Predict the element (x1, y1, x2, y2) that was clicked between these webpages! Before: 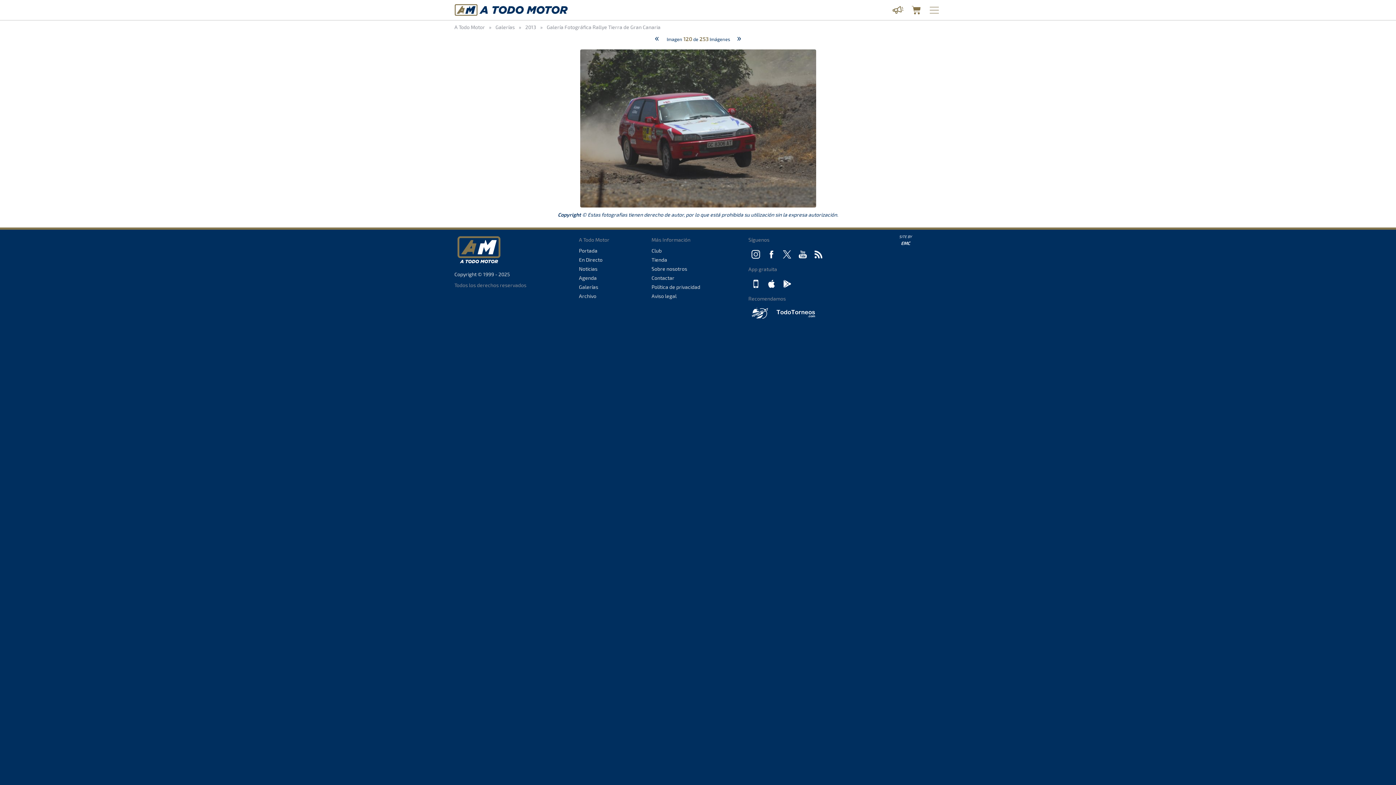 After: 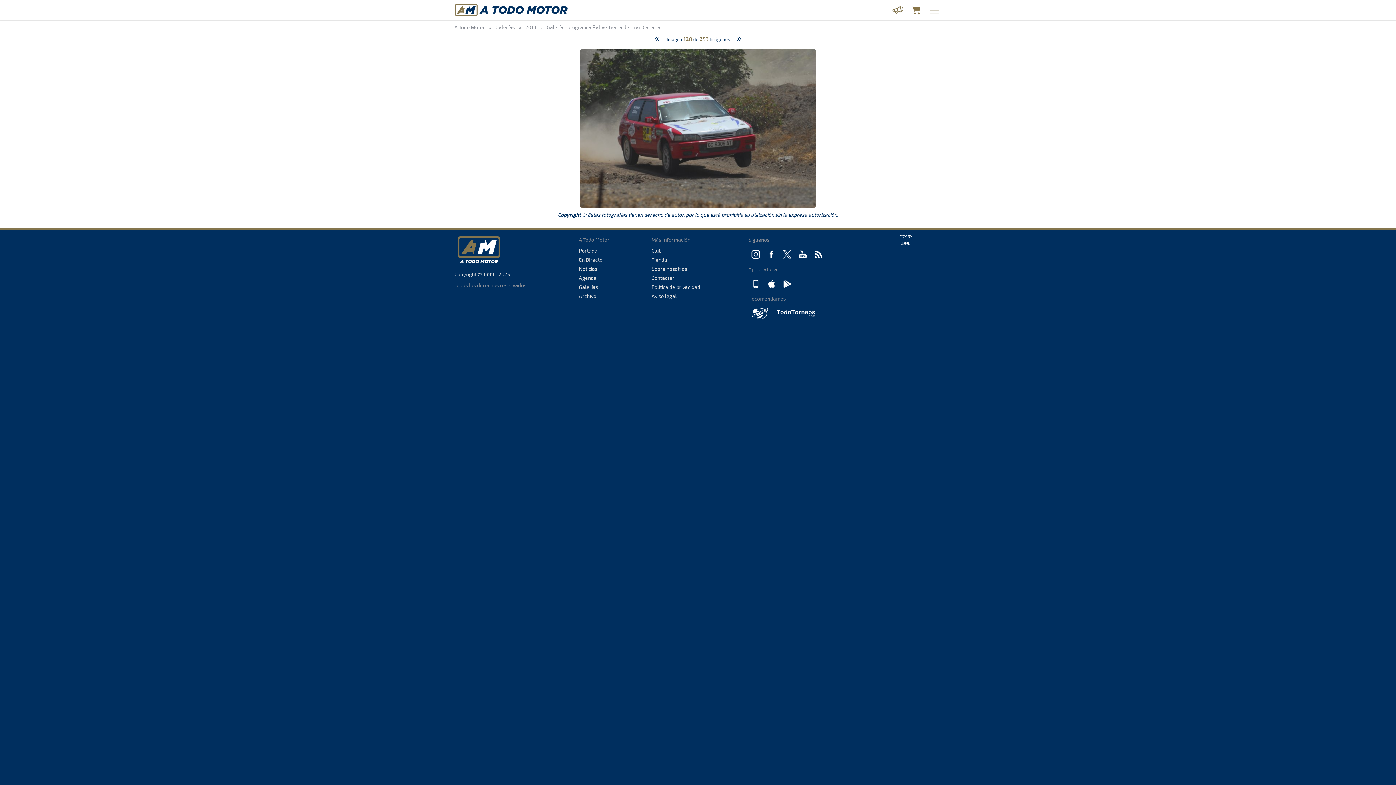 Action: bbox: (748, 250, 763, 256)